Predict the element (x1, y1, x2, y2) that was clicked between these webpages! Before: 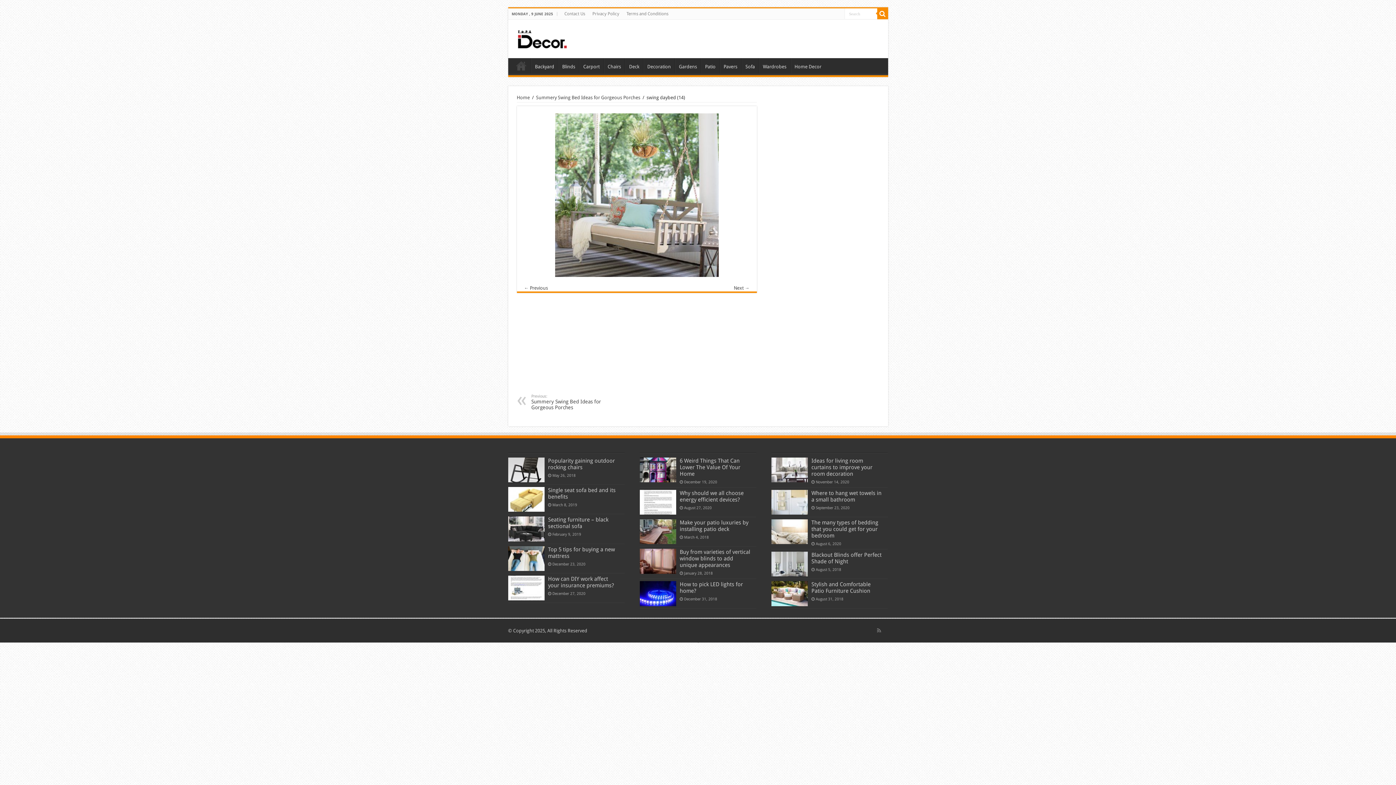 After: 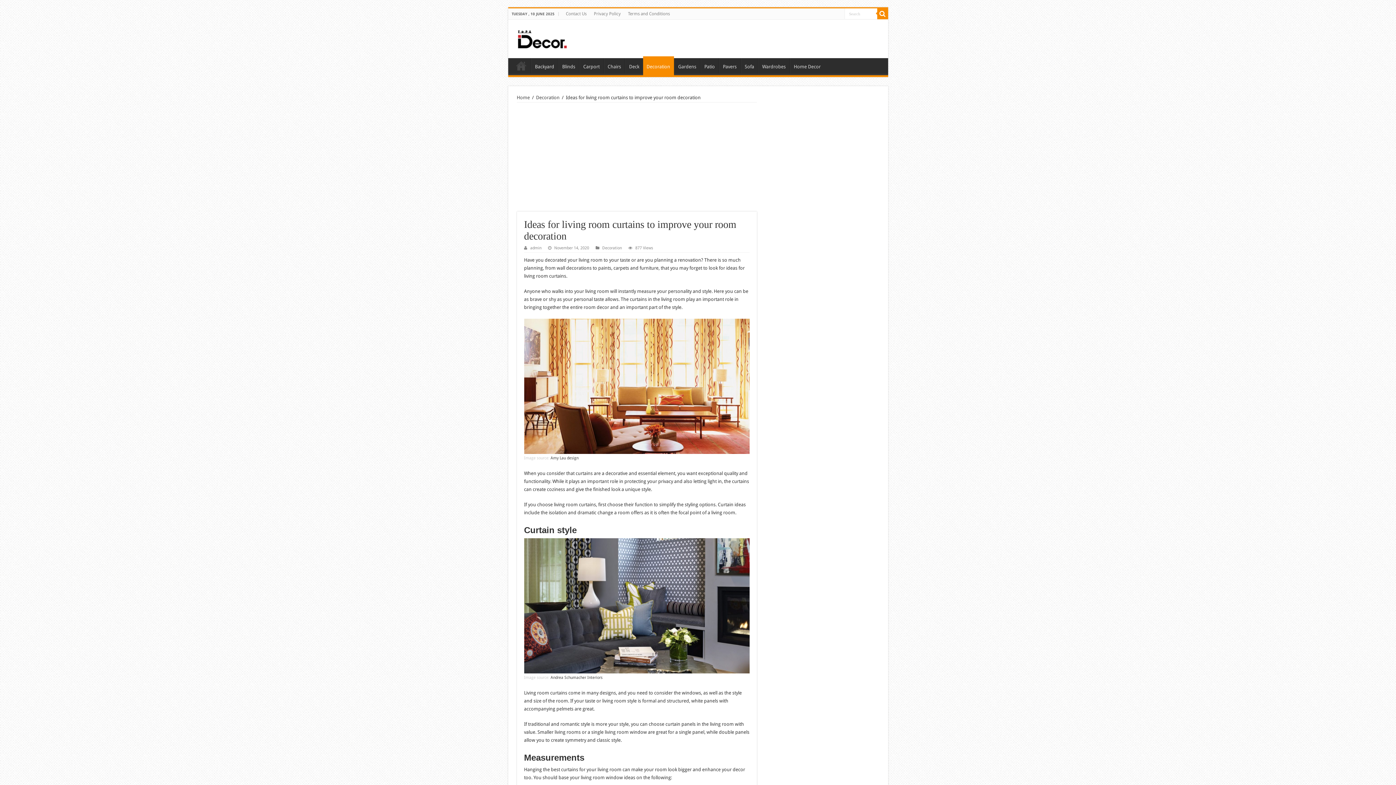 Action: label: Ideas for living room curtains to improve your room decoration bbox: (811, 457, 872, 477)